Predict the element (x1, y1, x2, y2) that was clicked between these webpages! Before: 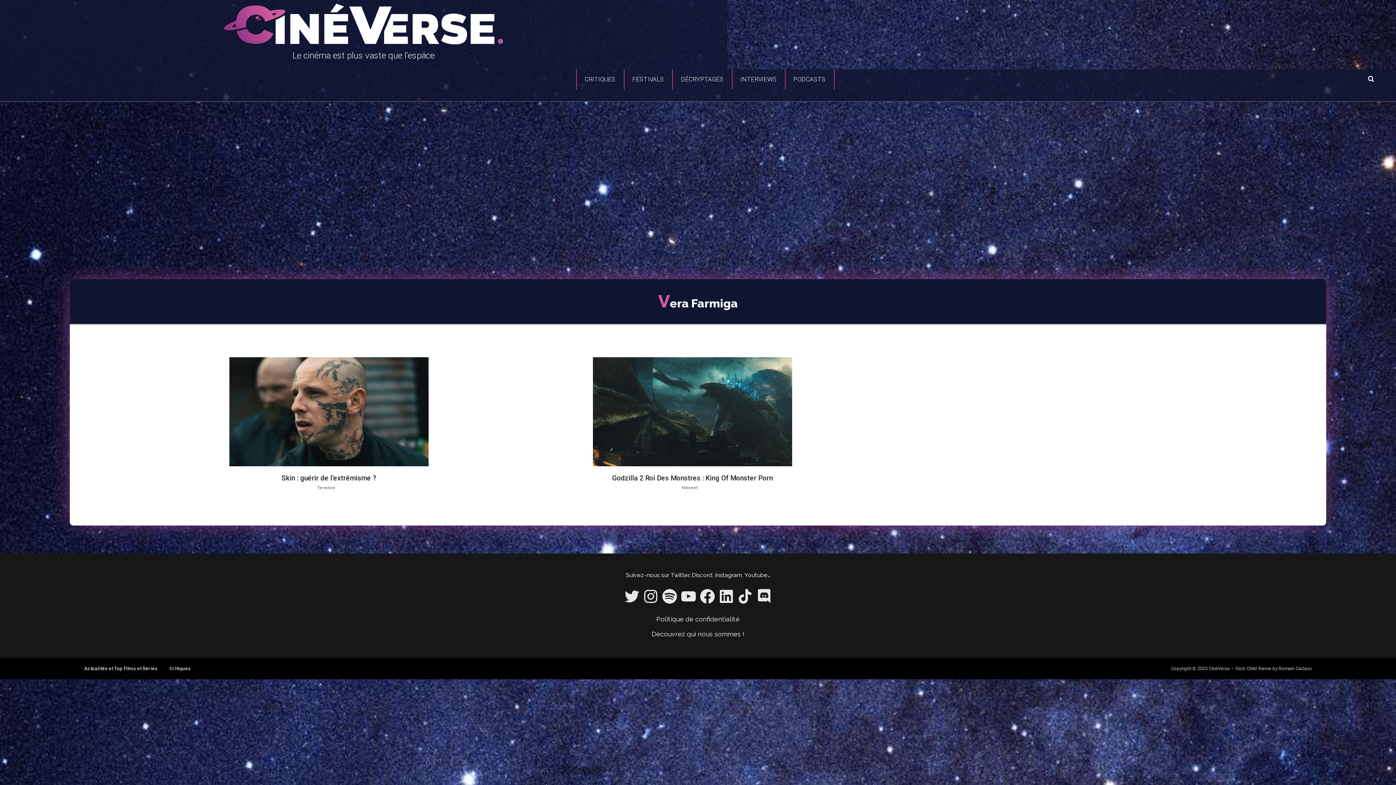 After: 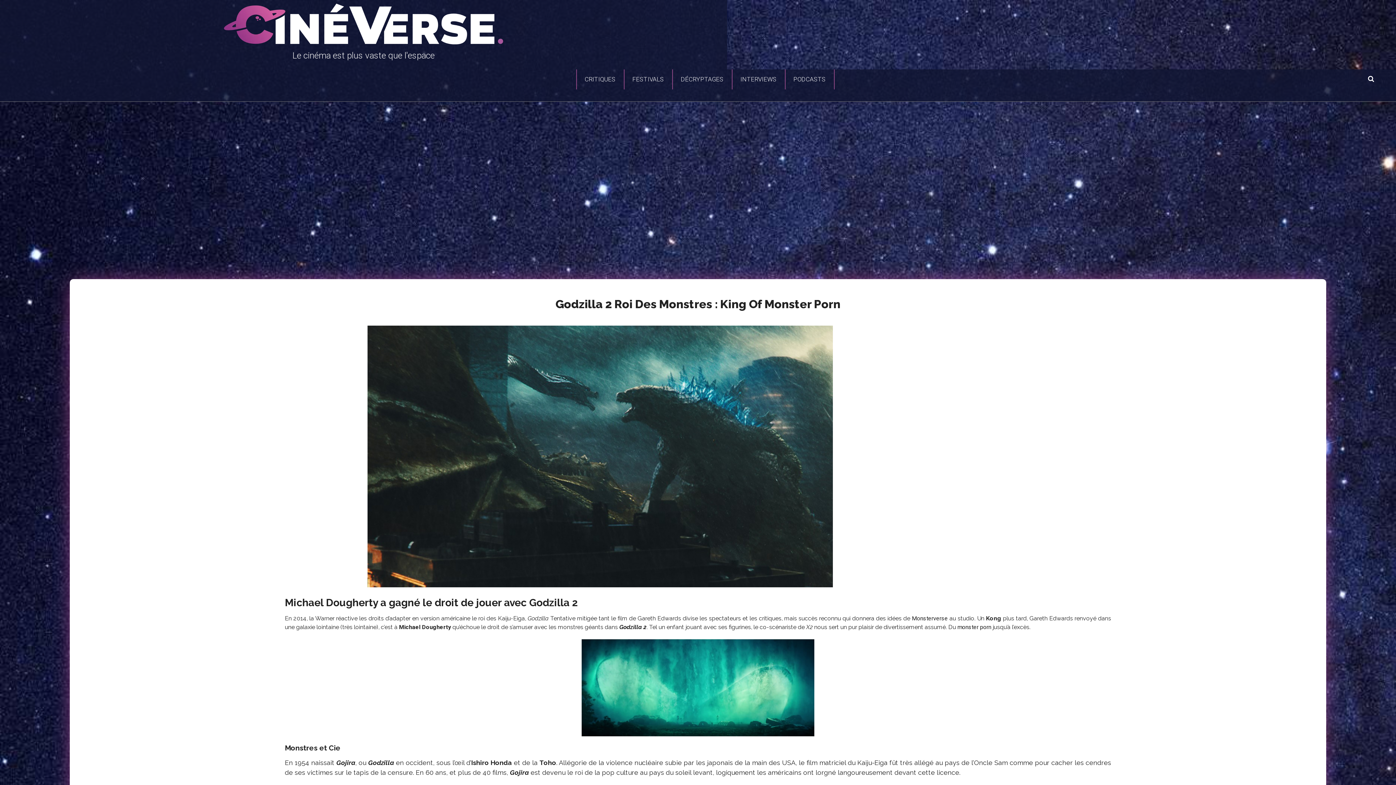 Action: label: Godzilla 2 Roi Des Monstres : King Of Monster Porn bbox: (612, 474, 773, 482)